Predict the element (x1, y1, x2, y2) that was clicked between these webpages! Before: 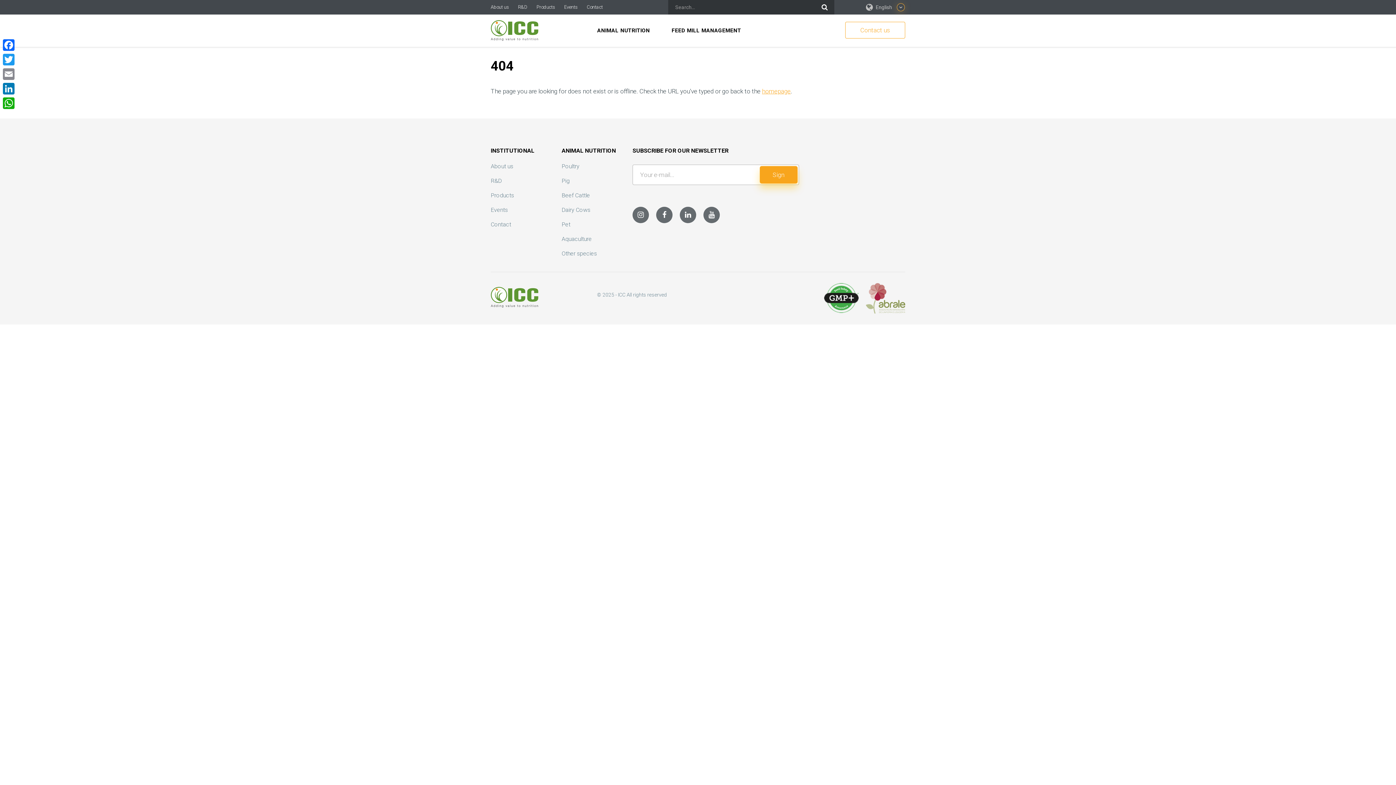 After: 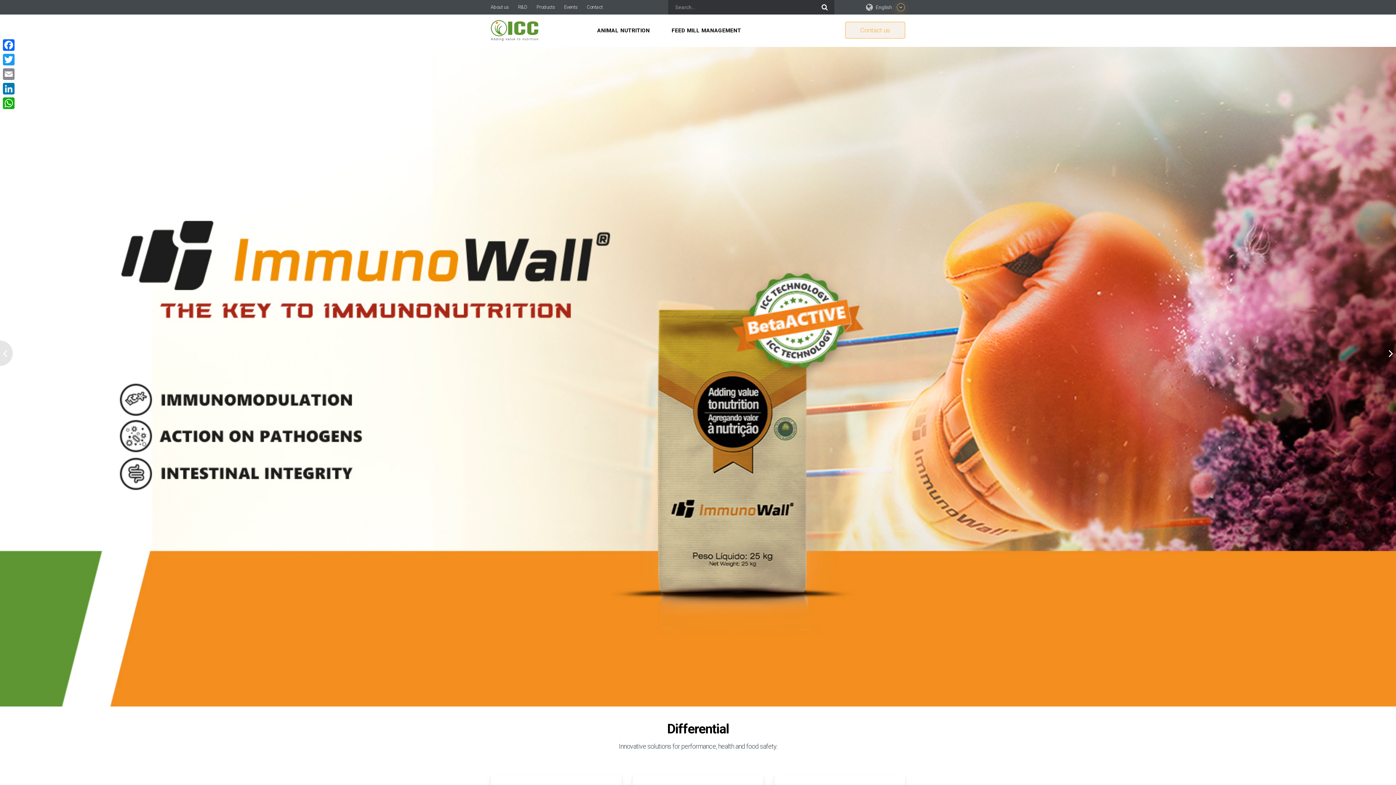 Action: label: animal nutrition bbox: (597, 25, 650, 34)